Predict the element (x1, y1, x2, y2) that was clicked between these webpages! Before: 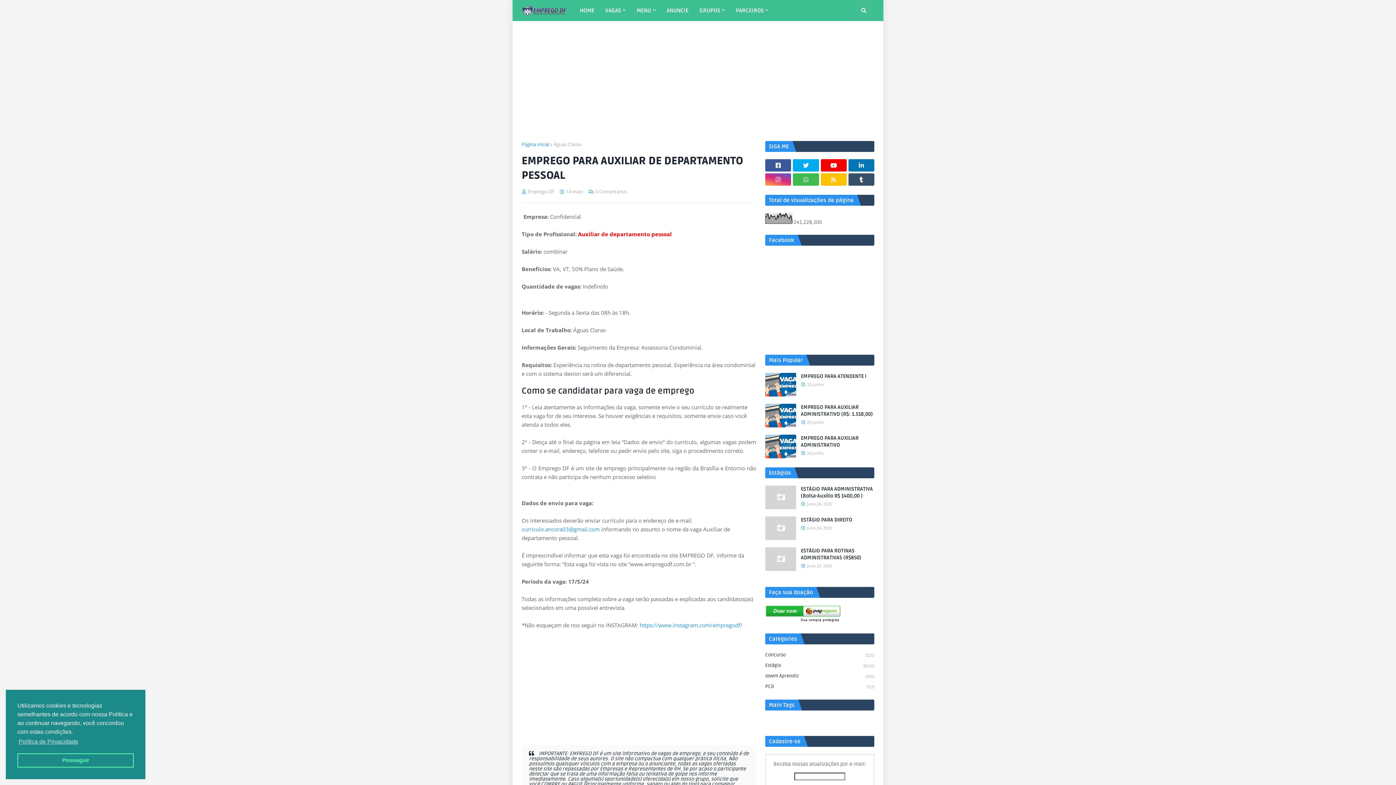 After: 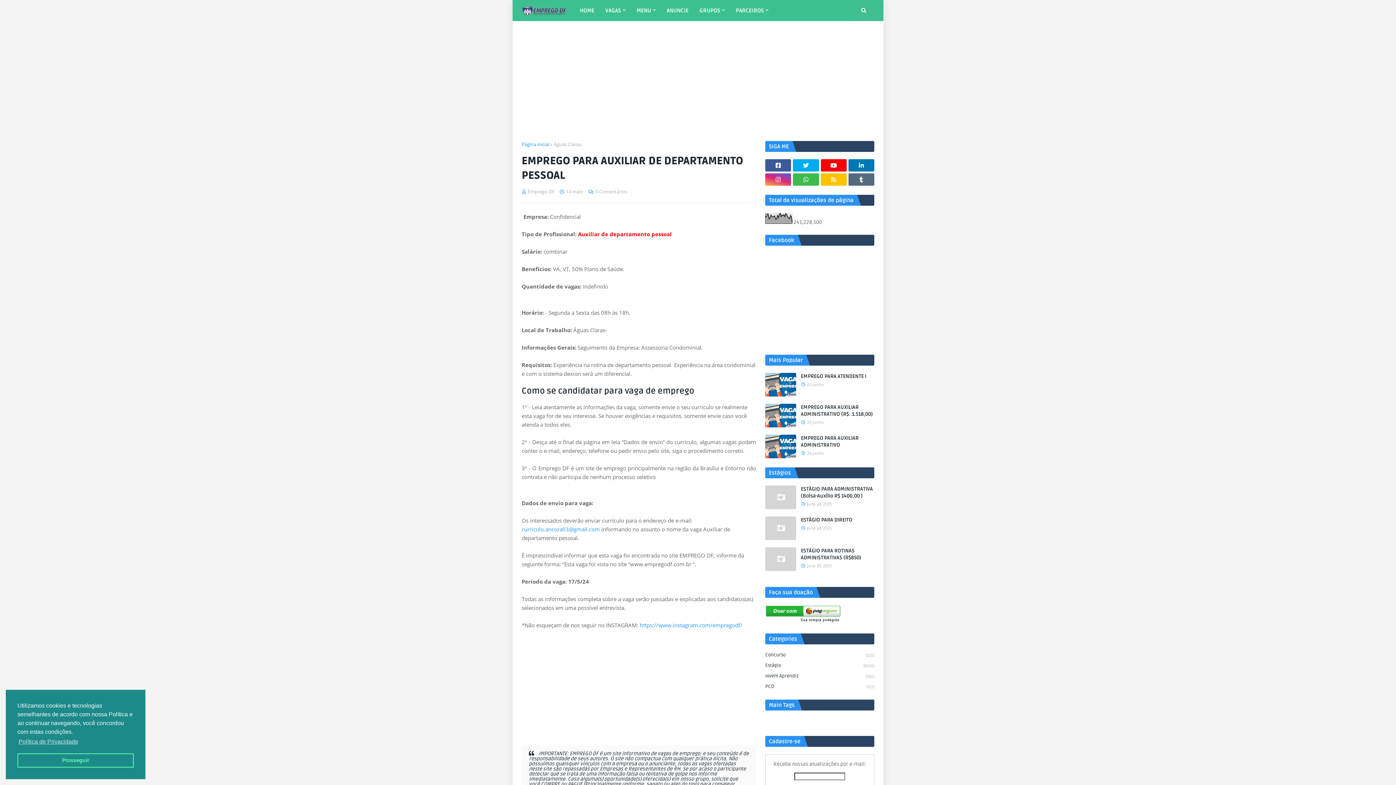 Action: bbox: (848, 173, 874, 185)